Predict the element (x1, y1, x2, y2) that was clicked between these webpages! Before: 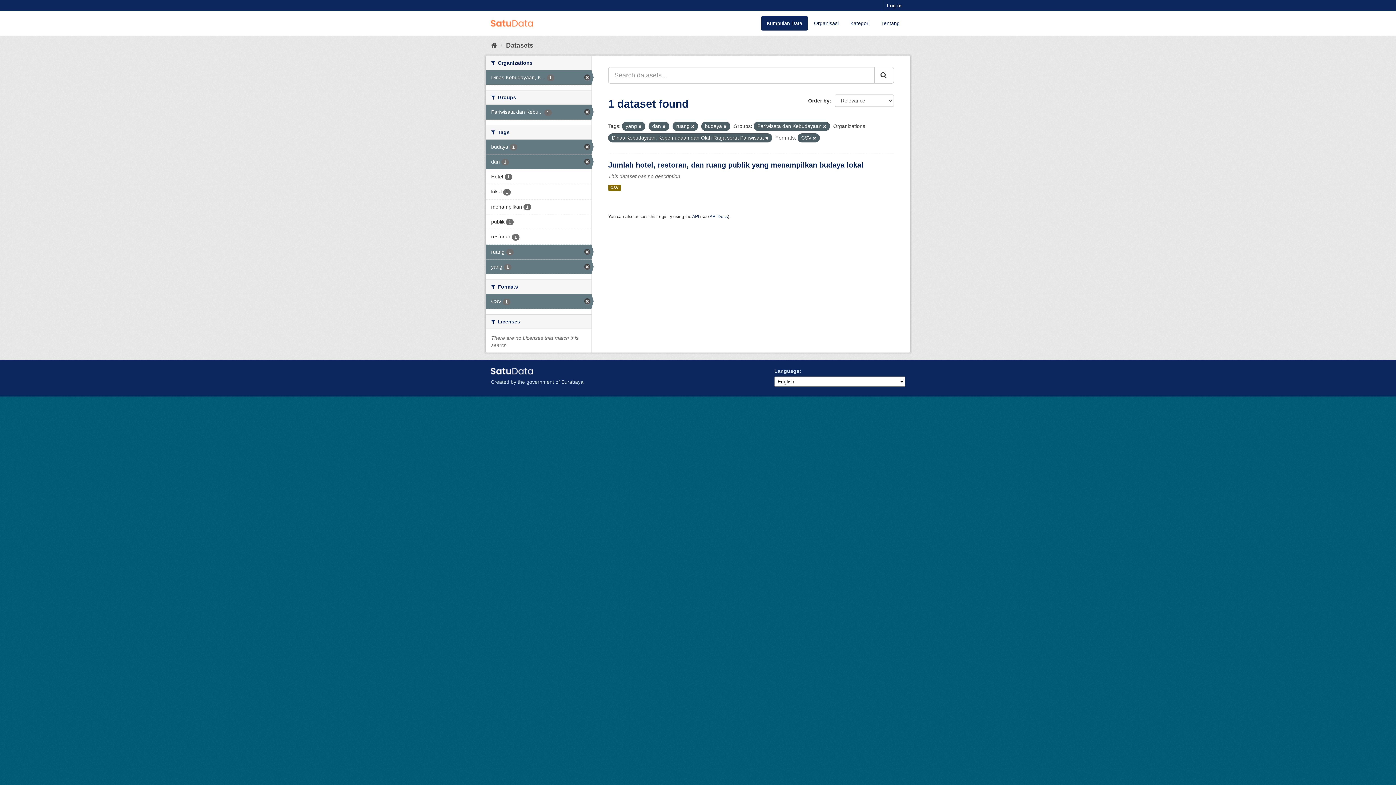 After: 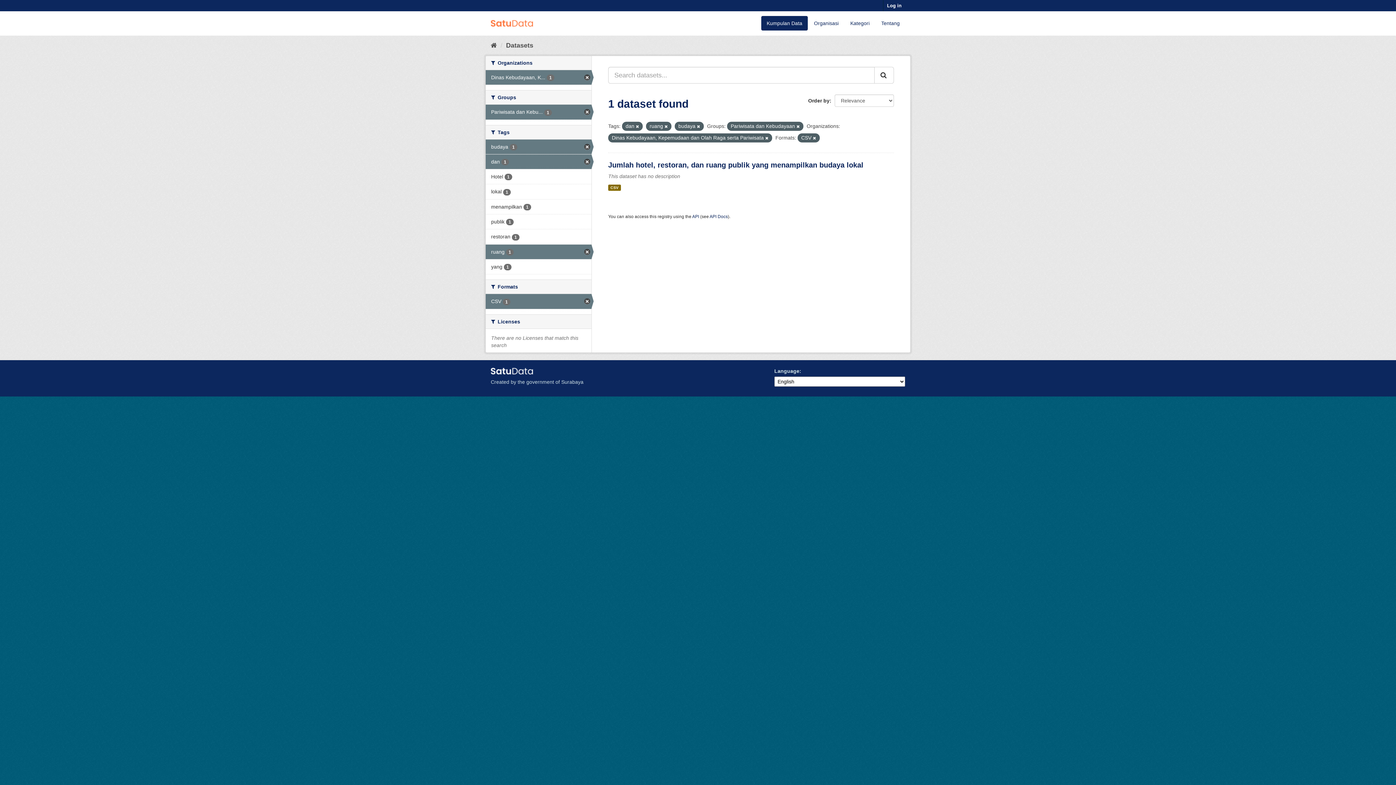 Action: label: yang 1 bbox: (485, 259, 591, 274)